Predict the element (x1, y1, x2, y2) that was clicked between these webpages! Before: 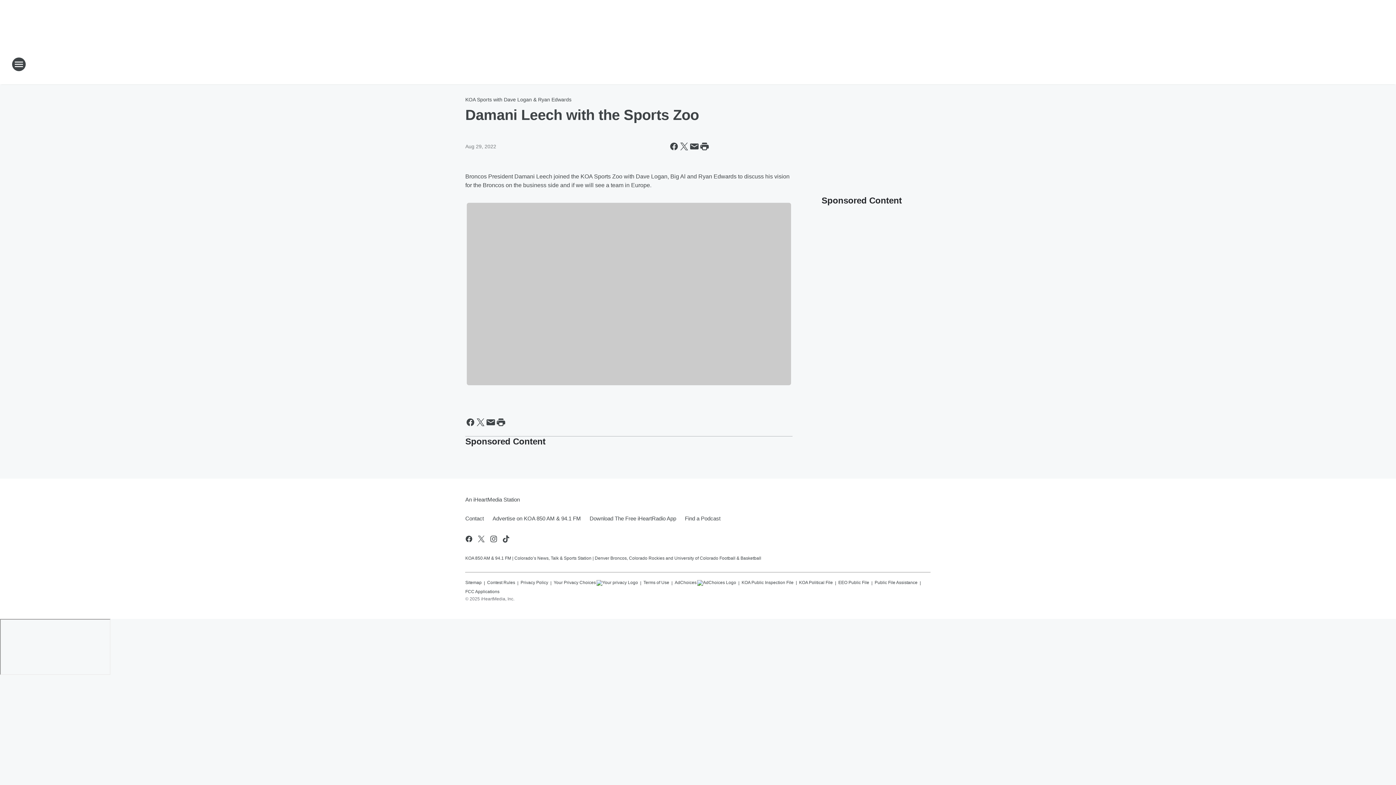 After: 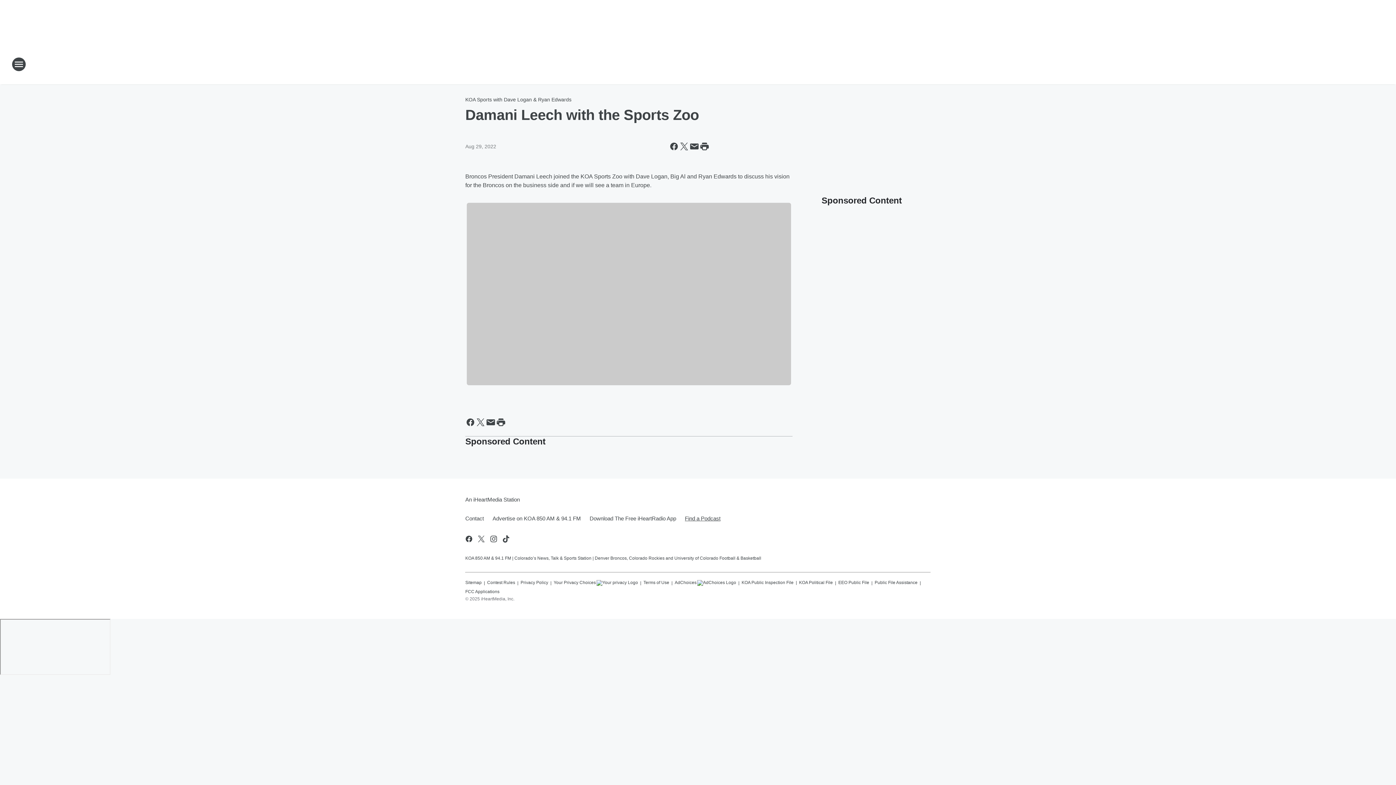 Action: bbox: (680, 509, 720, 528) label: Find a Podcast